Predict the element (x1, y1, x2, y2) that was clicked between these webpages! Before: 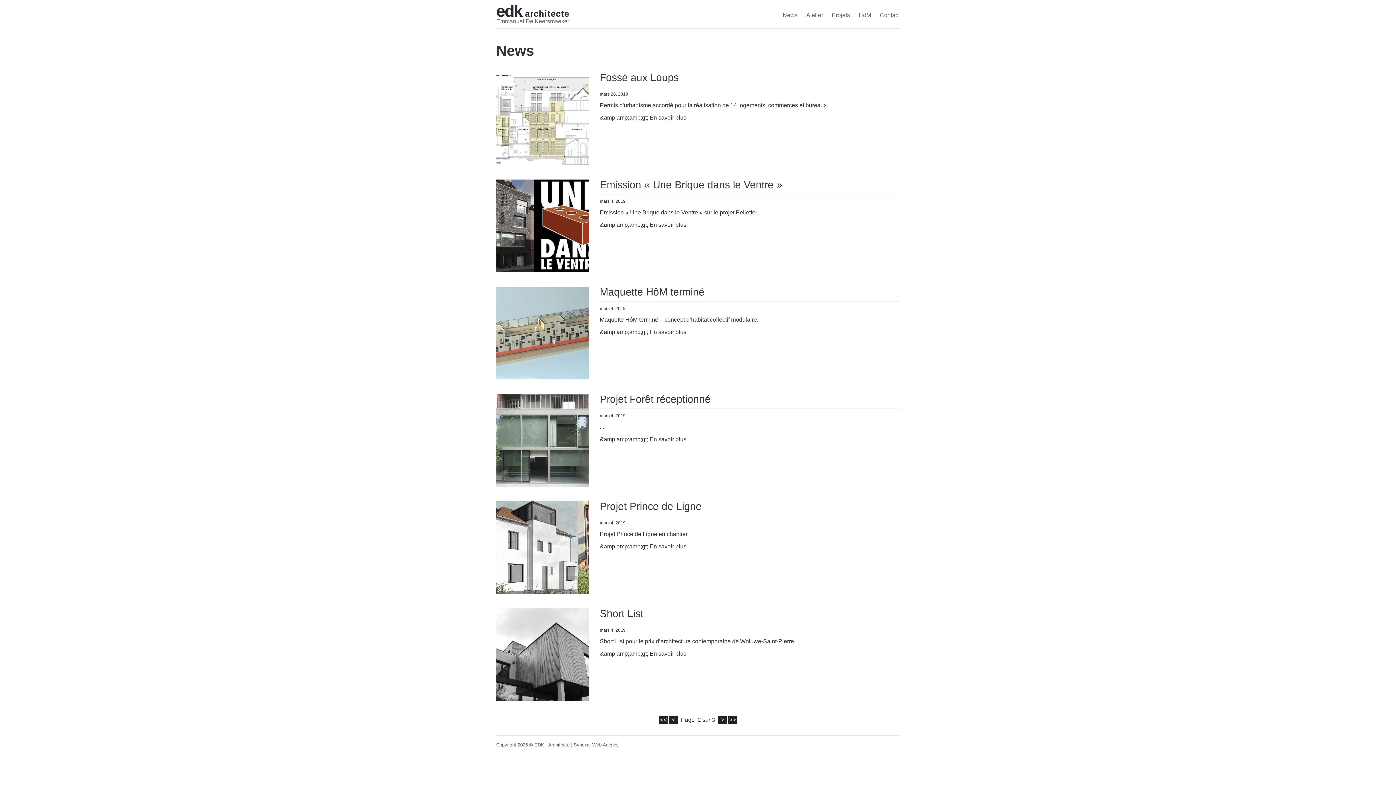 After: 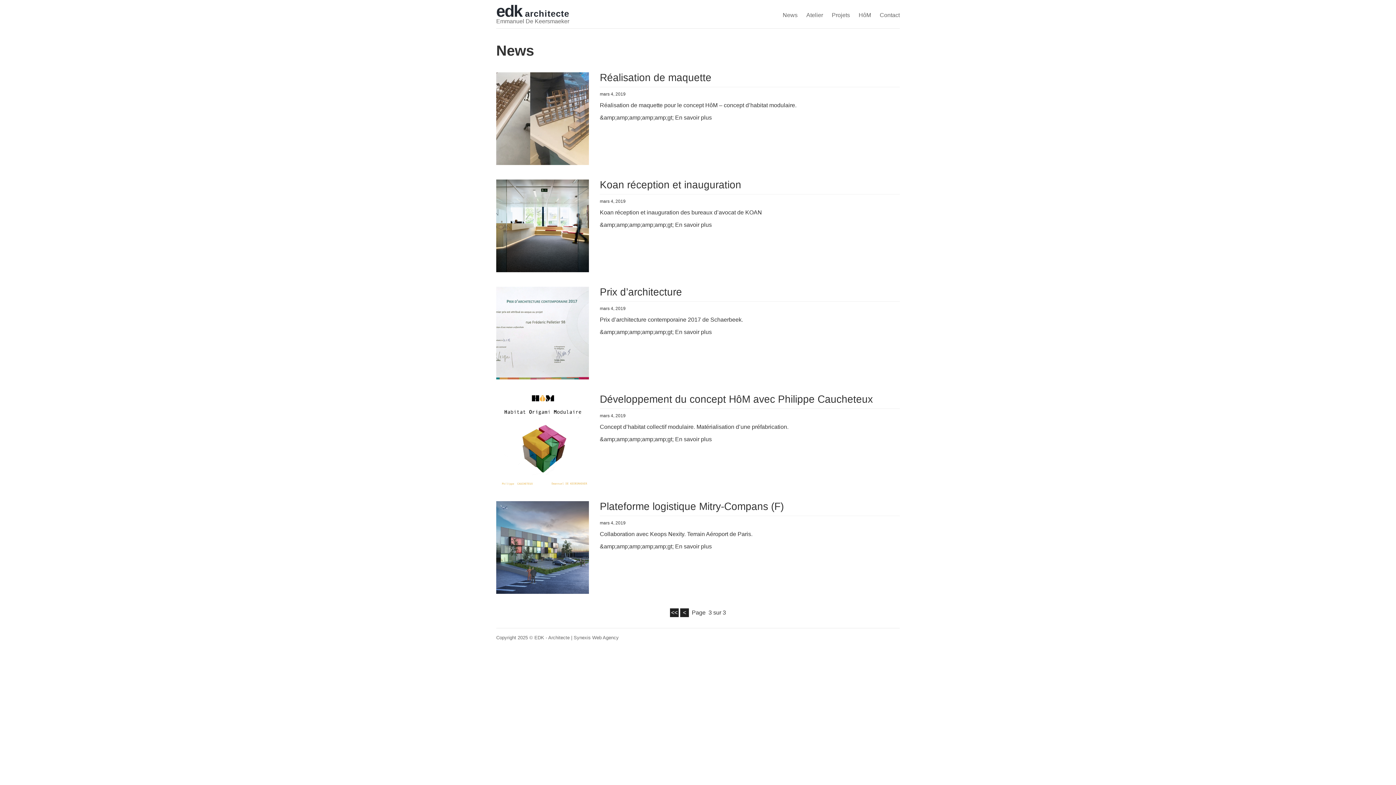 Action: bbox: (728, 716, 737, 724) label: >>